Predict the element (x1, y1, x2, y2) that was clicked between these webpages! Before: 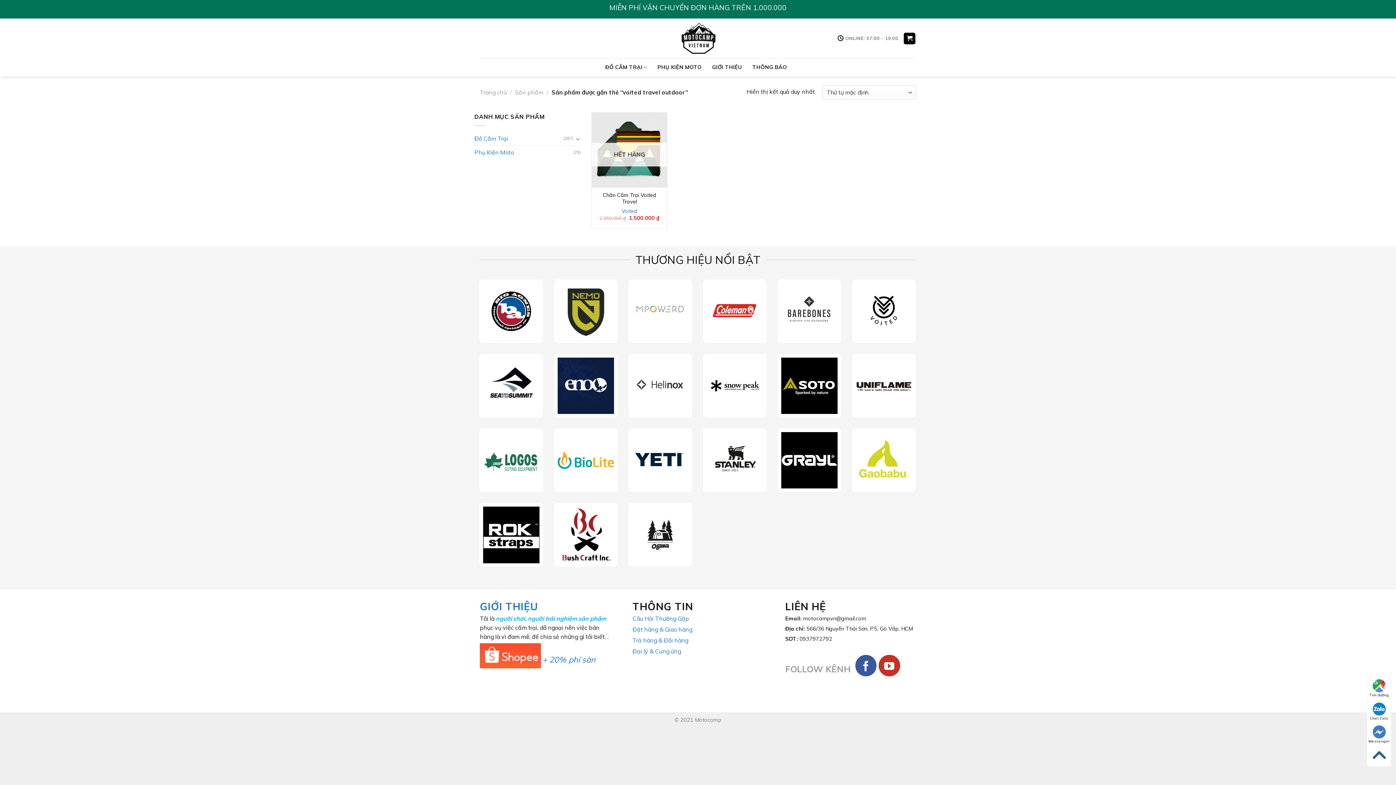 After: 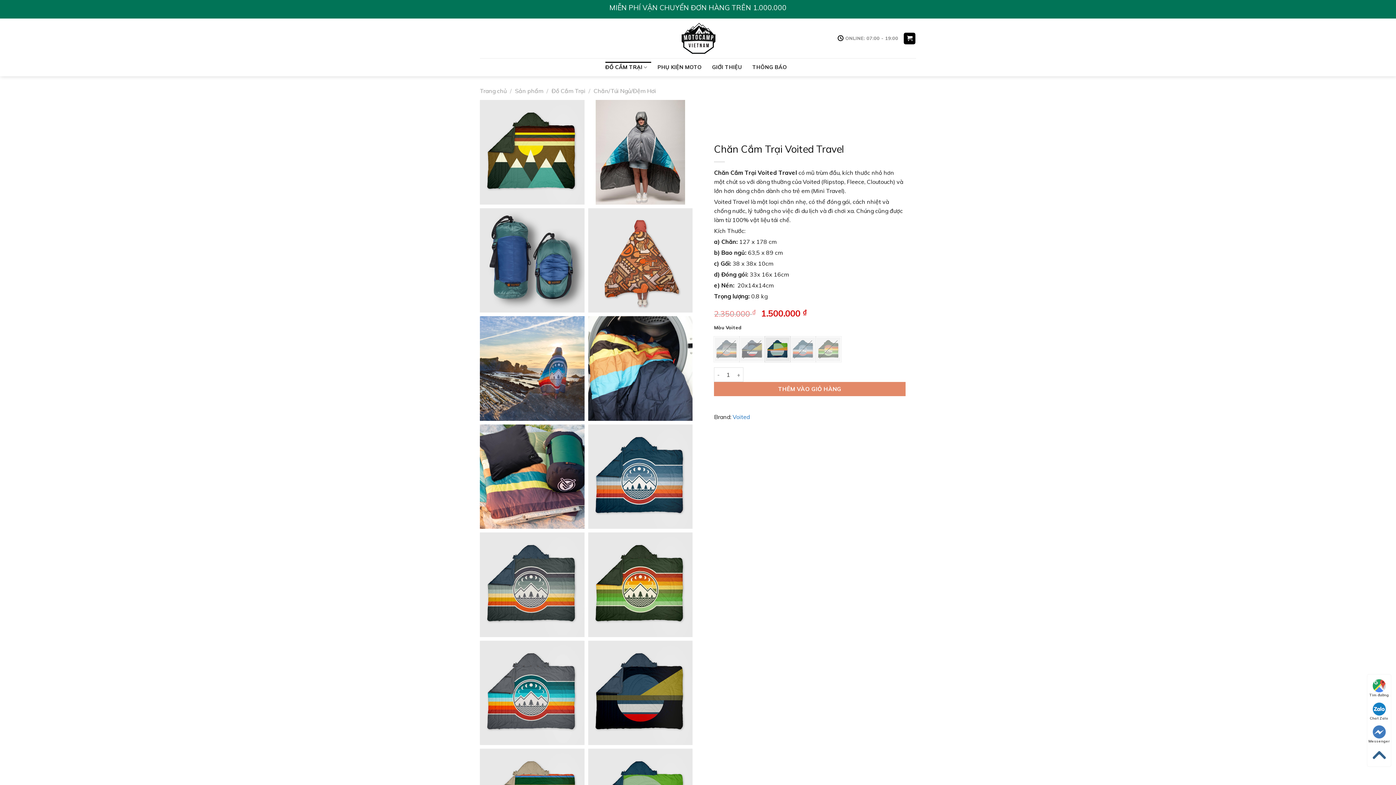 Action: bbox: (595, 191, 663, 205) label: Chăn Cắm Trại Voited Travel